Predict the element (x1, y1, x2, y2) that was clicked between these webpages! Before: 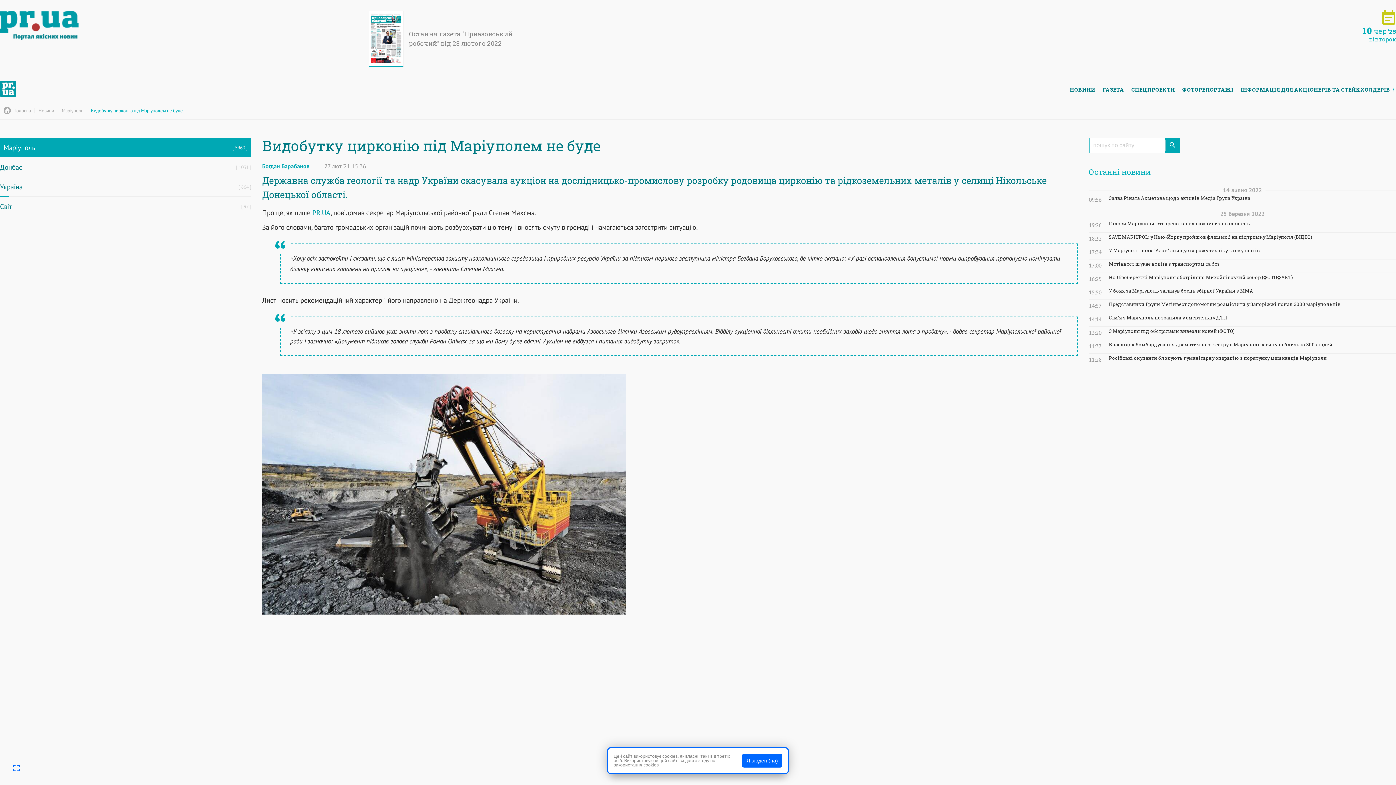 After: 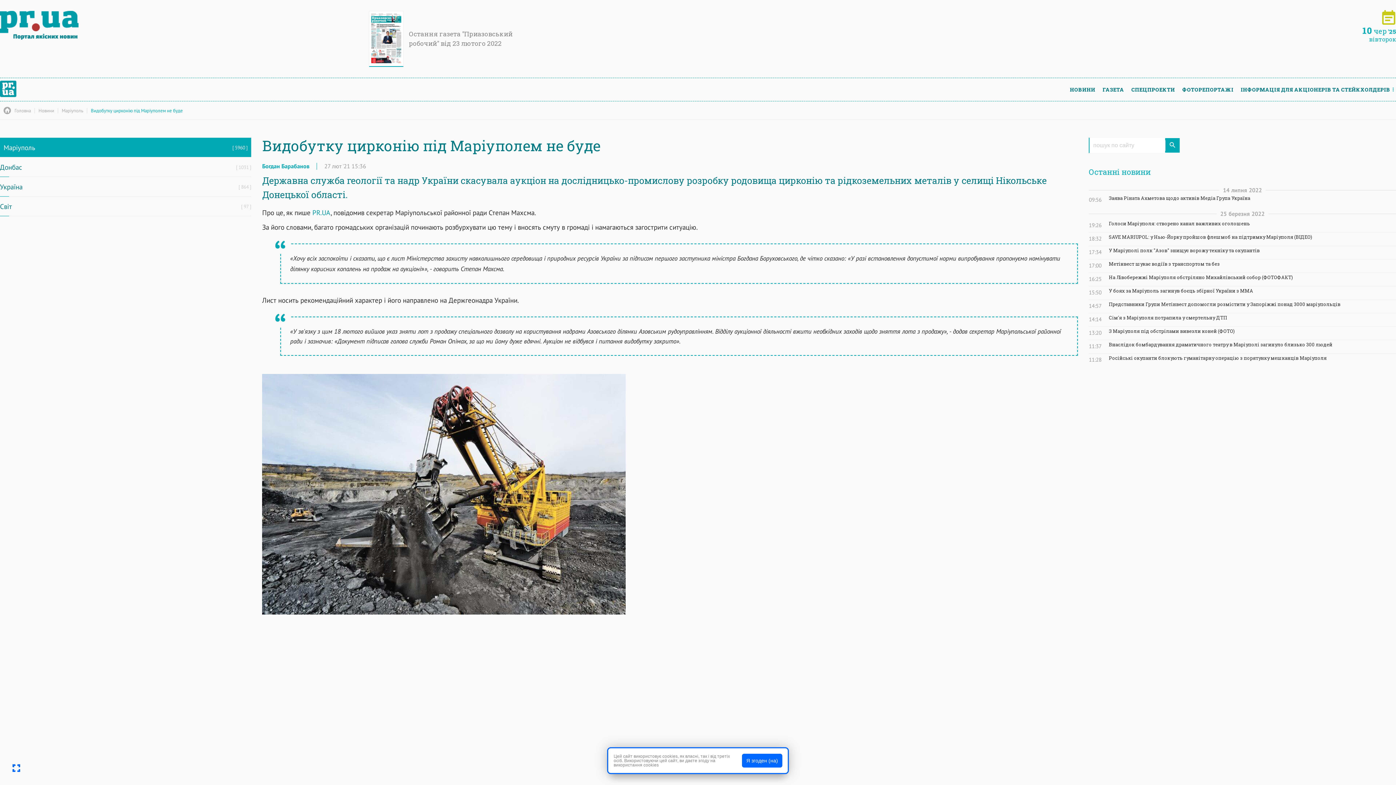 Action: bbox: (7, 760, 25, 778)